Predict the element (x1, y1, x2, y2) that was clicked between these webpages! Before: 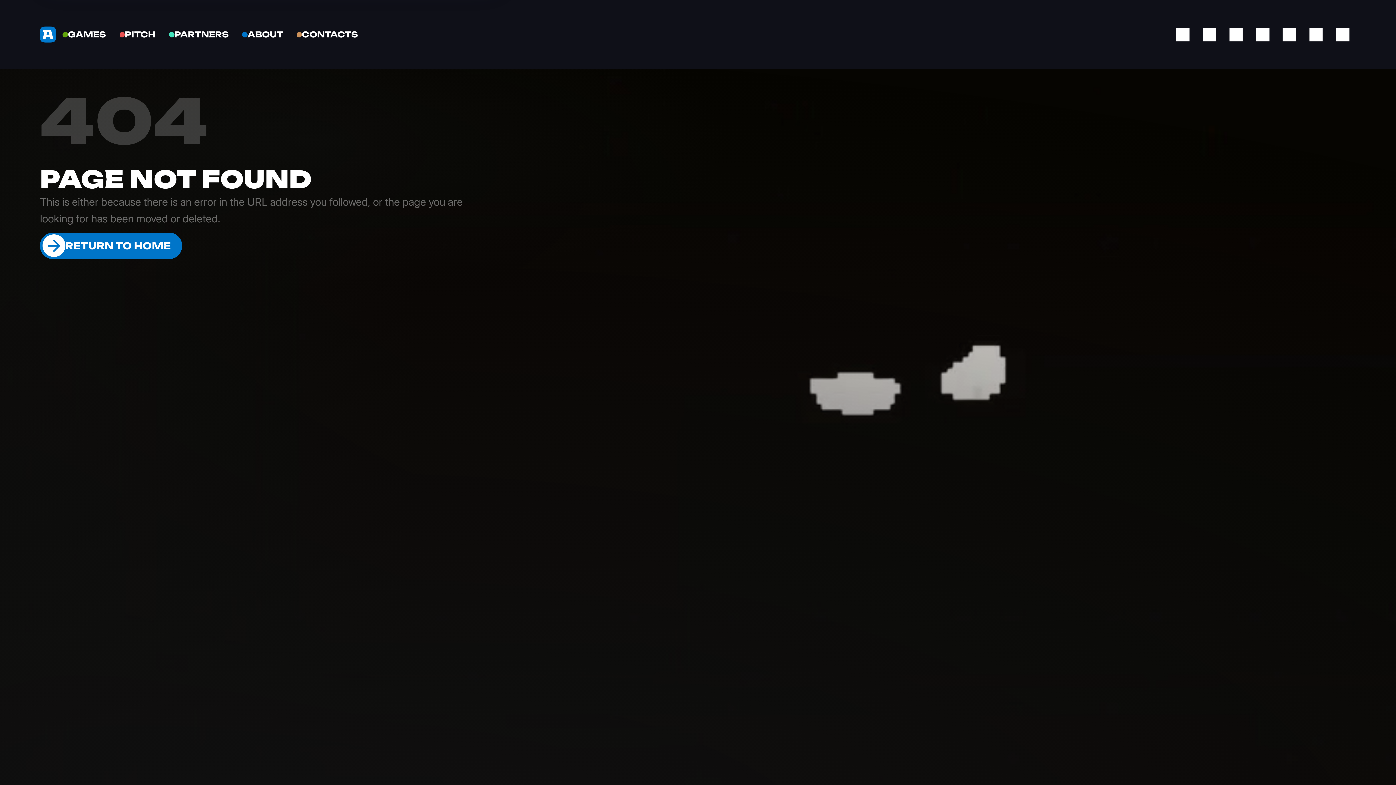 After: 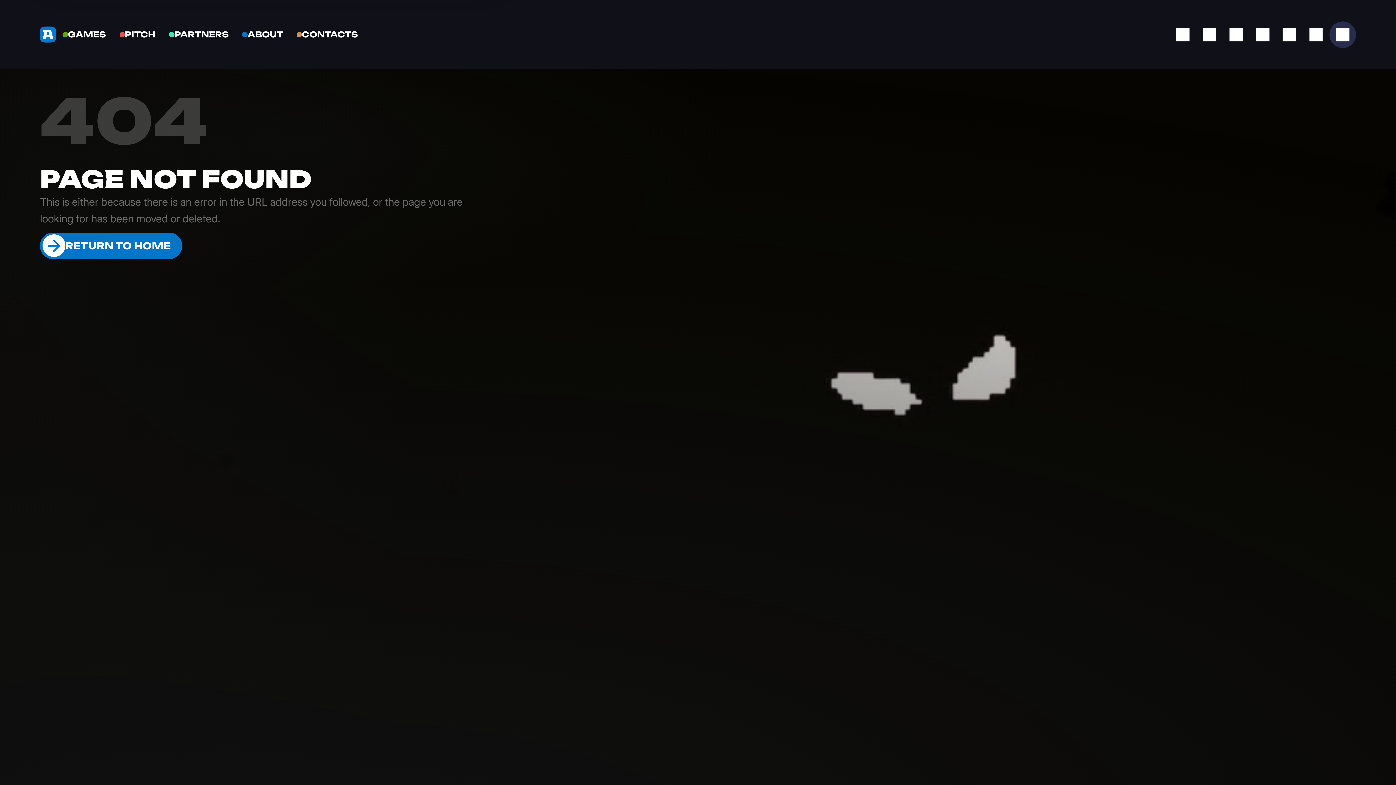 Action: bbox: (1329, 21, 1356, 47)